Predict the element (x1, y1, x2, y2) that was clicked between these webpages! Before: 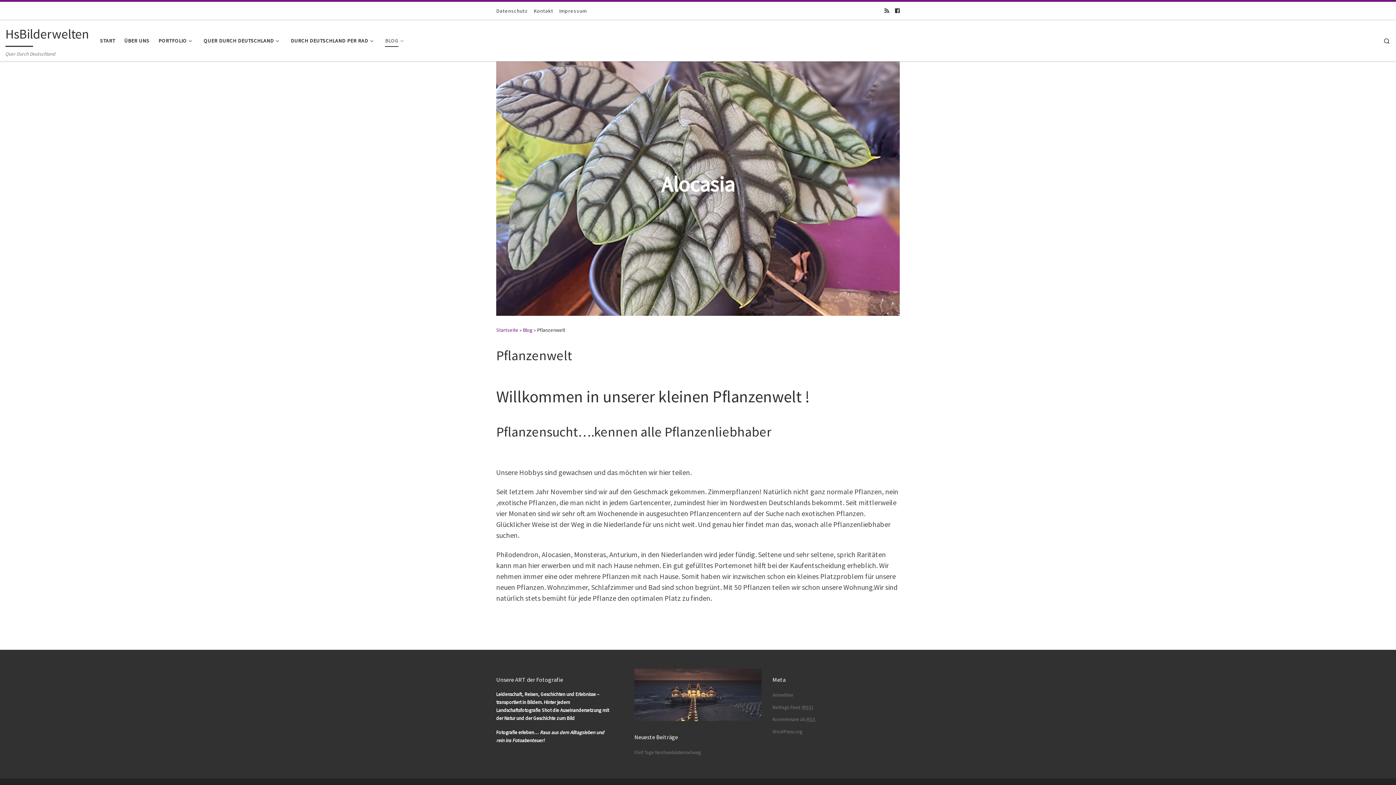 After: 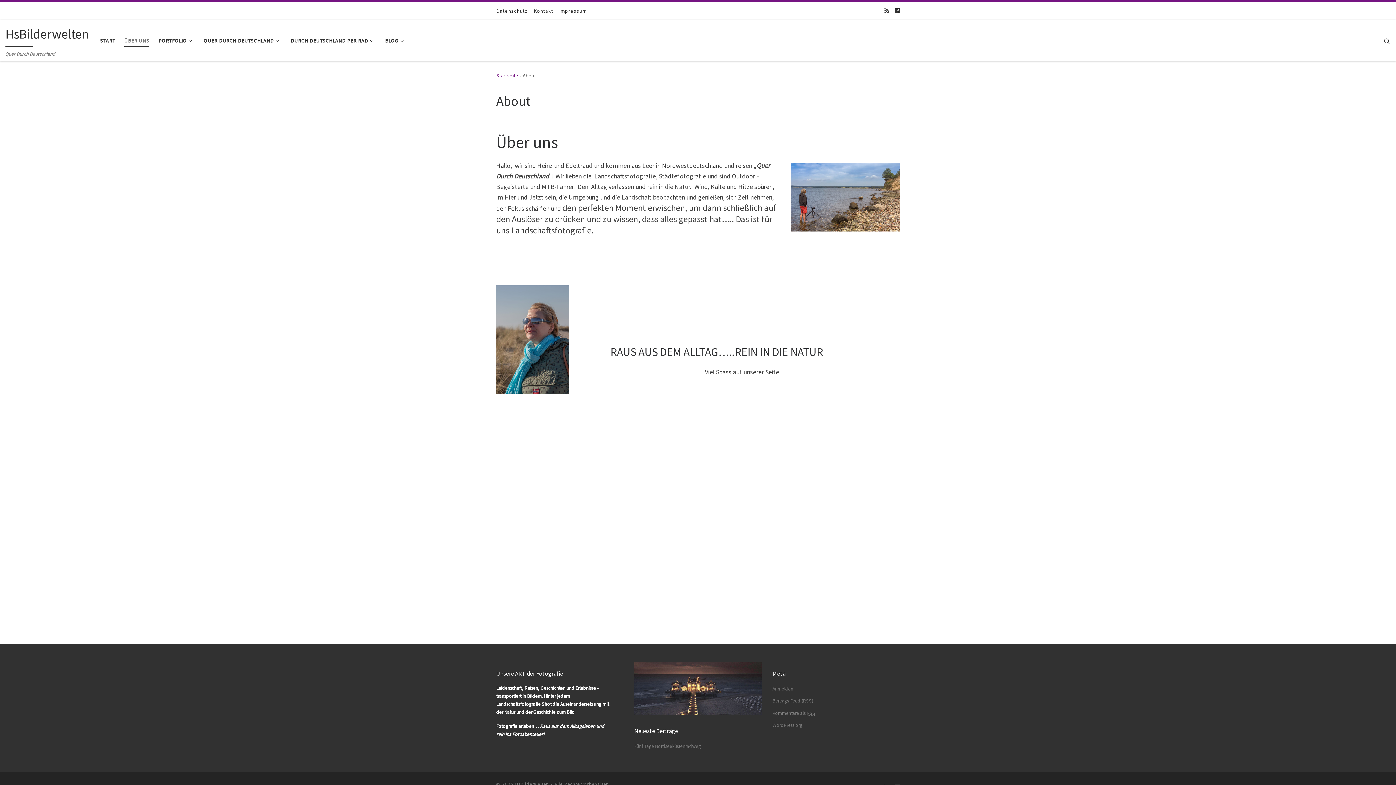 Action: bbox: (122, 32, 151, 49) label: ÜBER UNS